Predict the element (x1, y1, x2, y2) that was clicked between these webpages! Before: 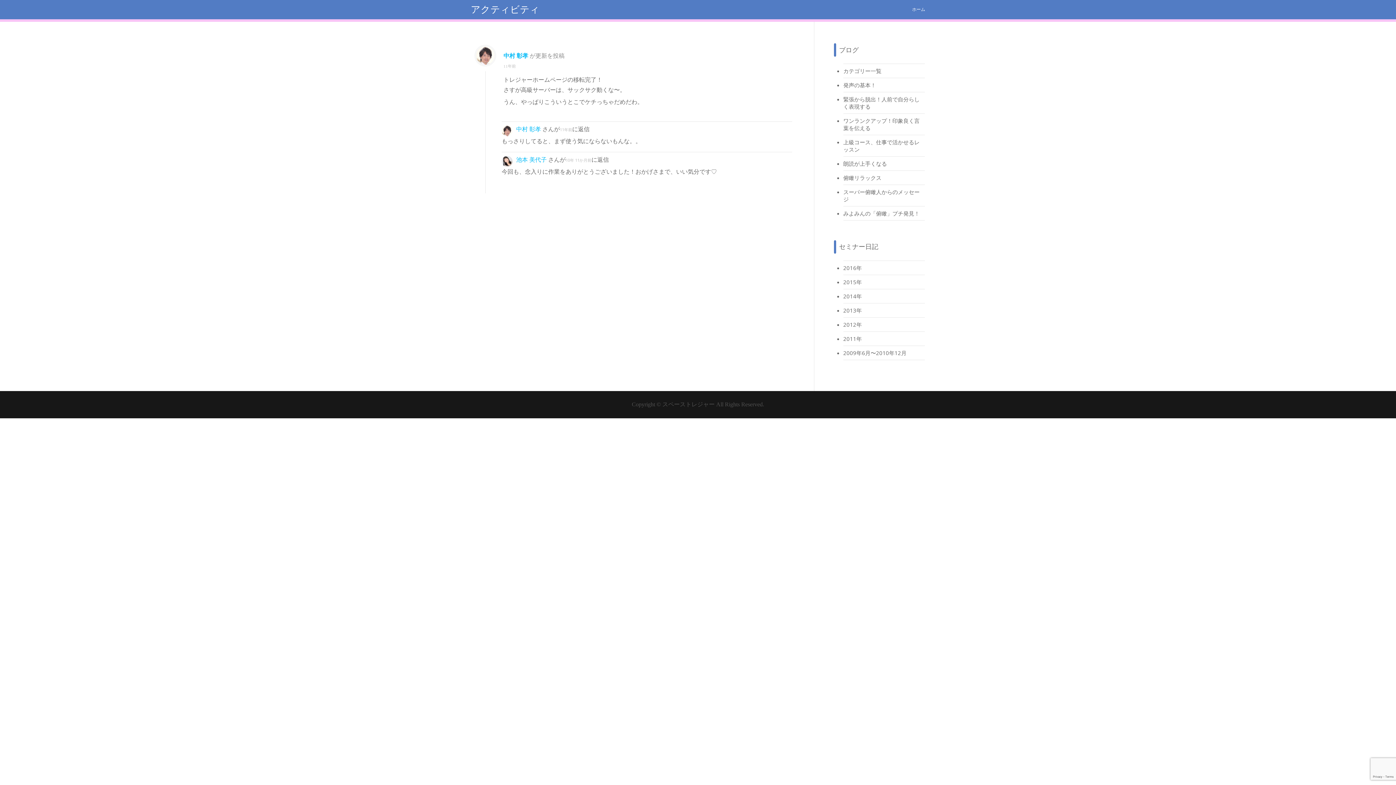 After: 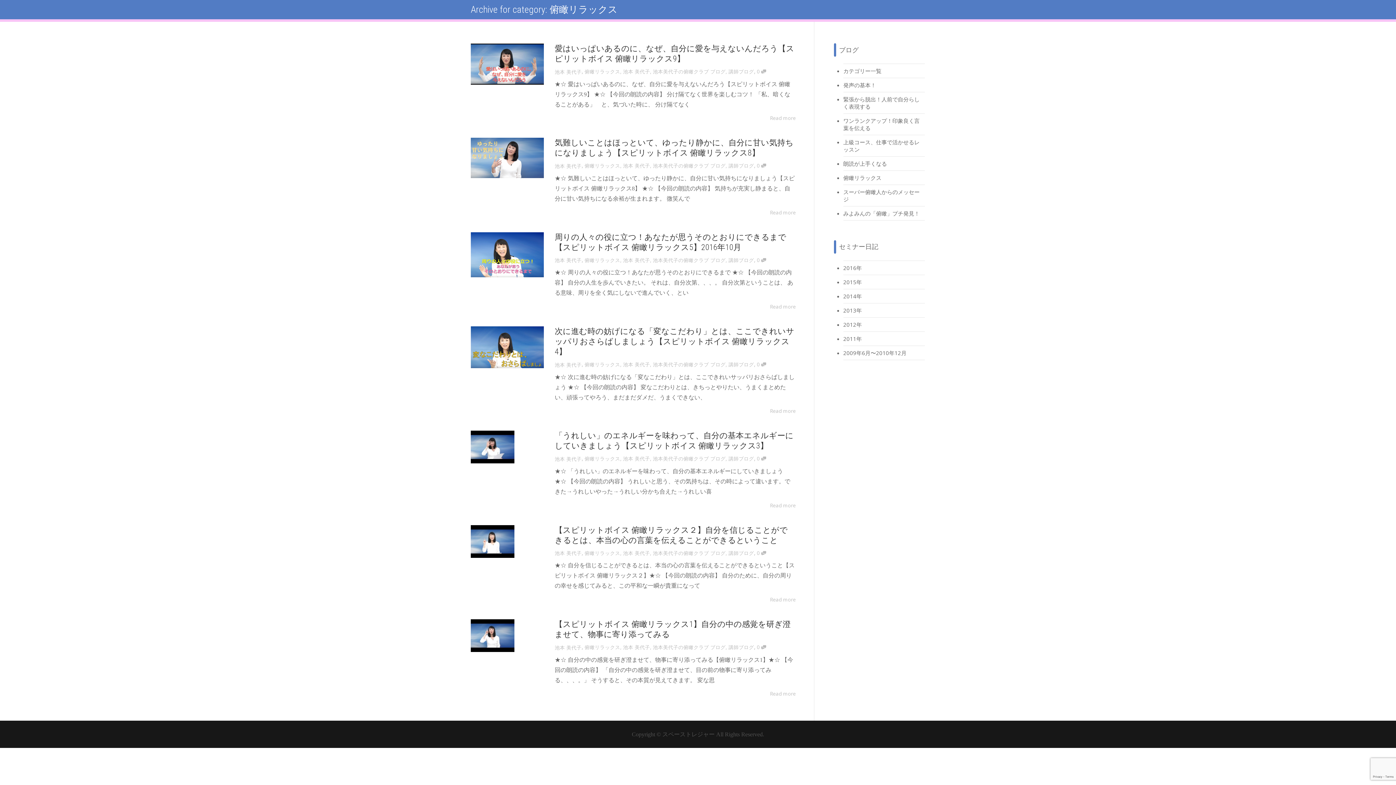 Action: bbox: (843, 170, 925, 185) label: 俯瞰リラックス